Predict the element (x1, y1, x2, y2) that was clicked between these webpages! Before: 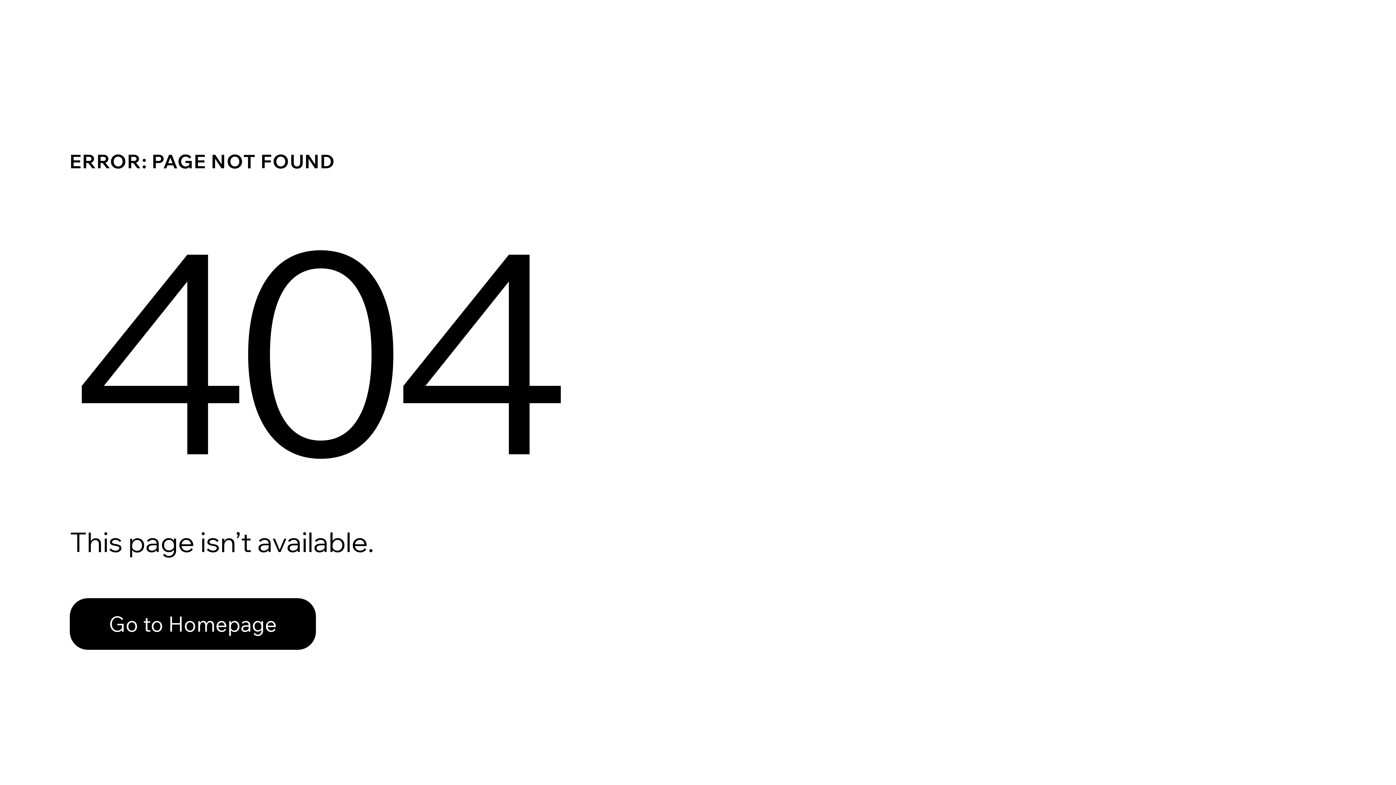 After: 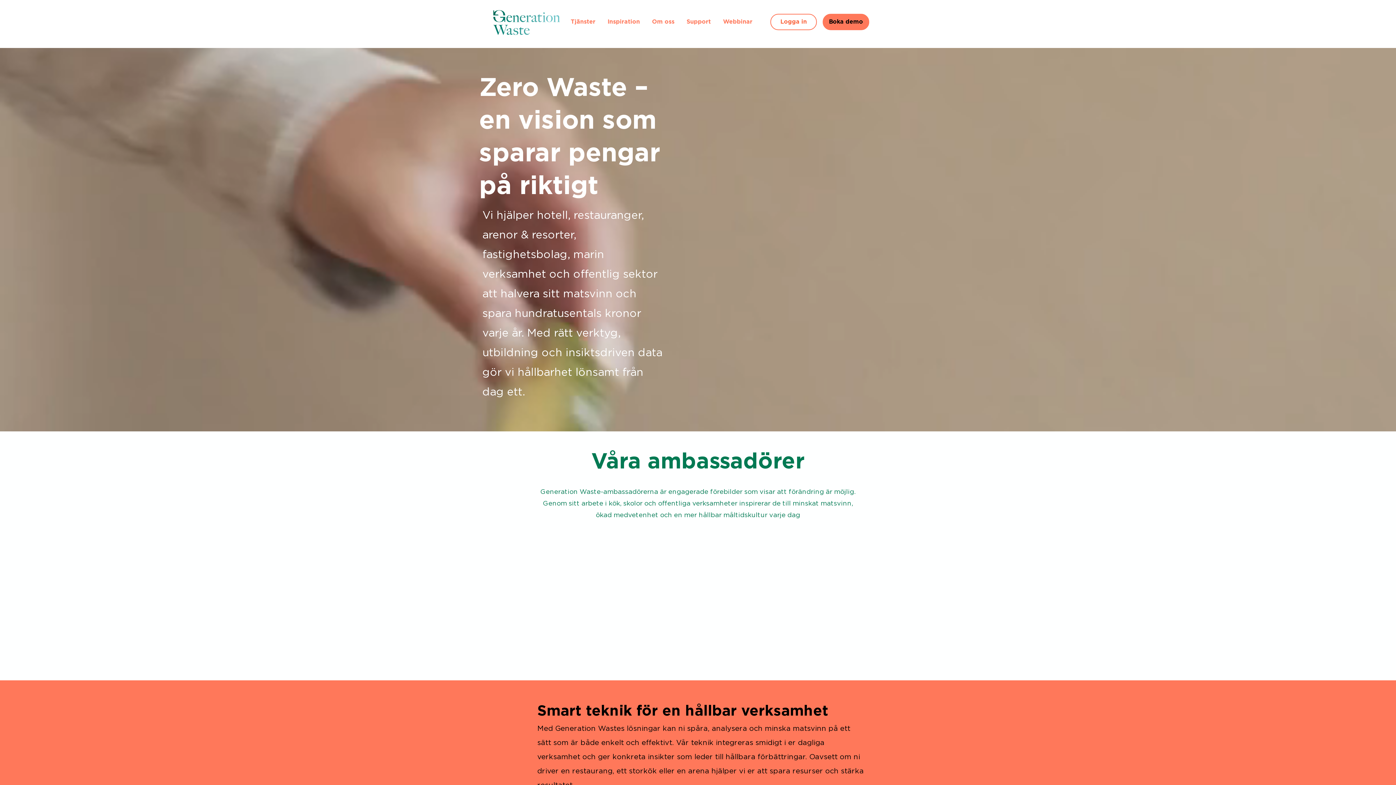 Action: label: Go to Homepage bbox: (69, 582, 768, 659)